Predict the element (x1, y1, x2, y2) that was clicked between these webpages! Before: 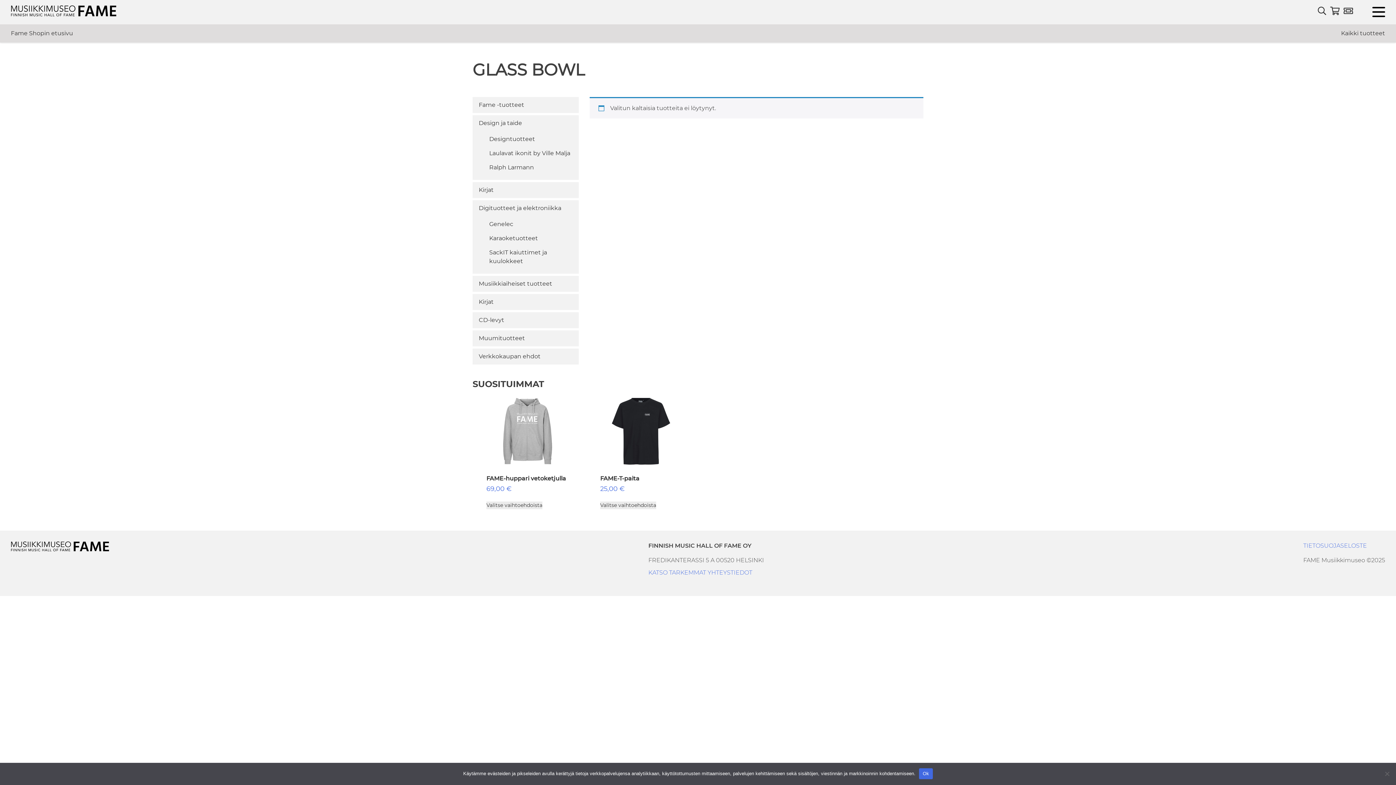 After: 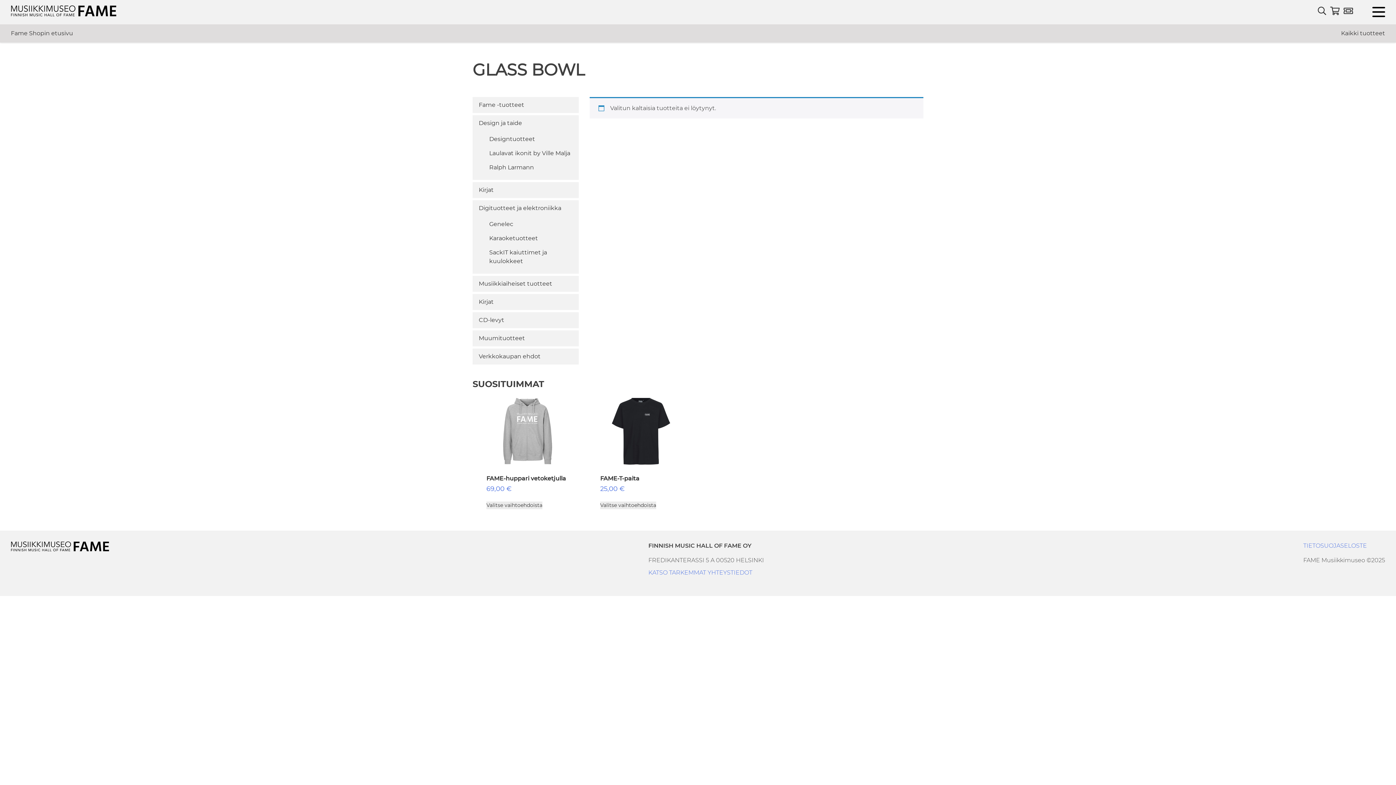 Action: label: Ok bbox: (919, 768, 933, 779)